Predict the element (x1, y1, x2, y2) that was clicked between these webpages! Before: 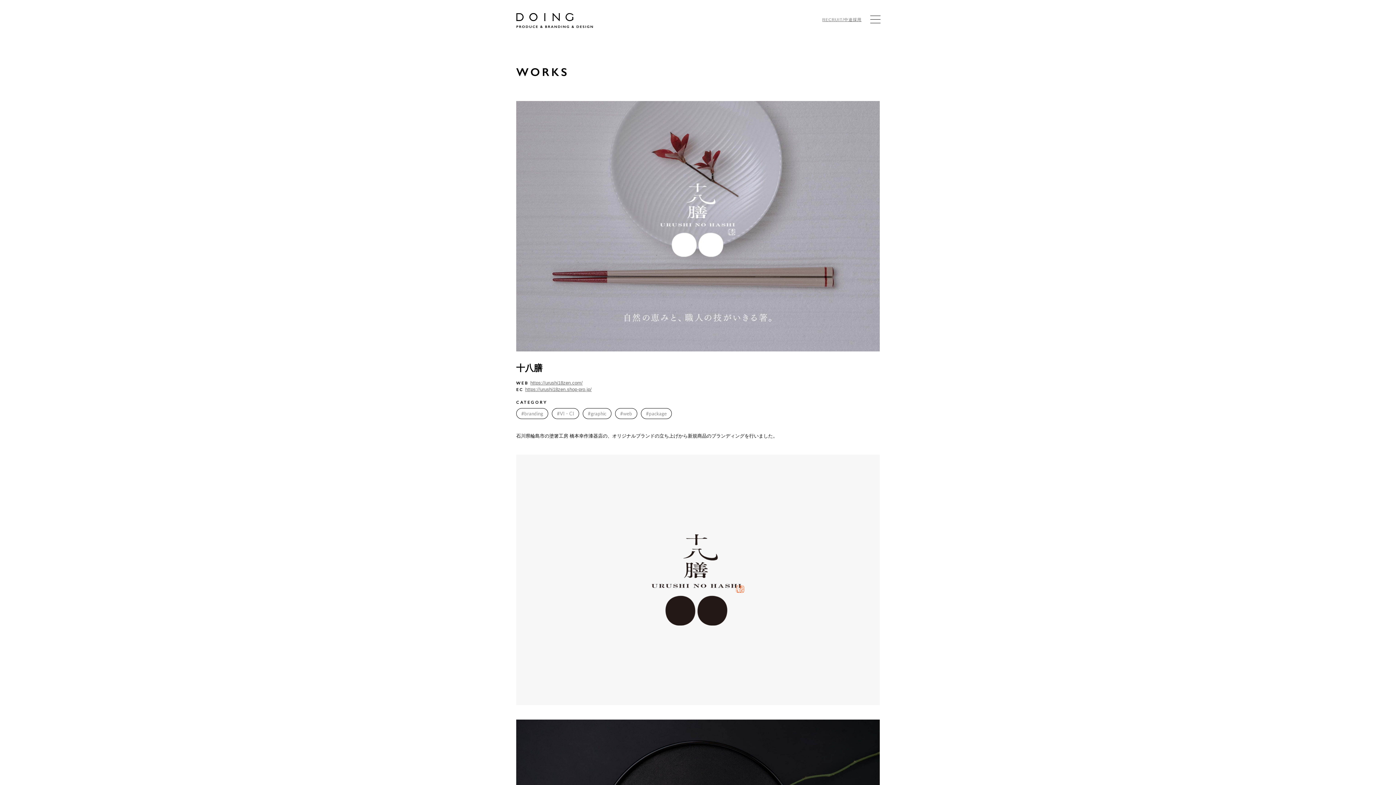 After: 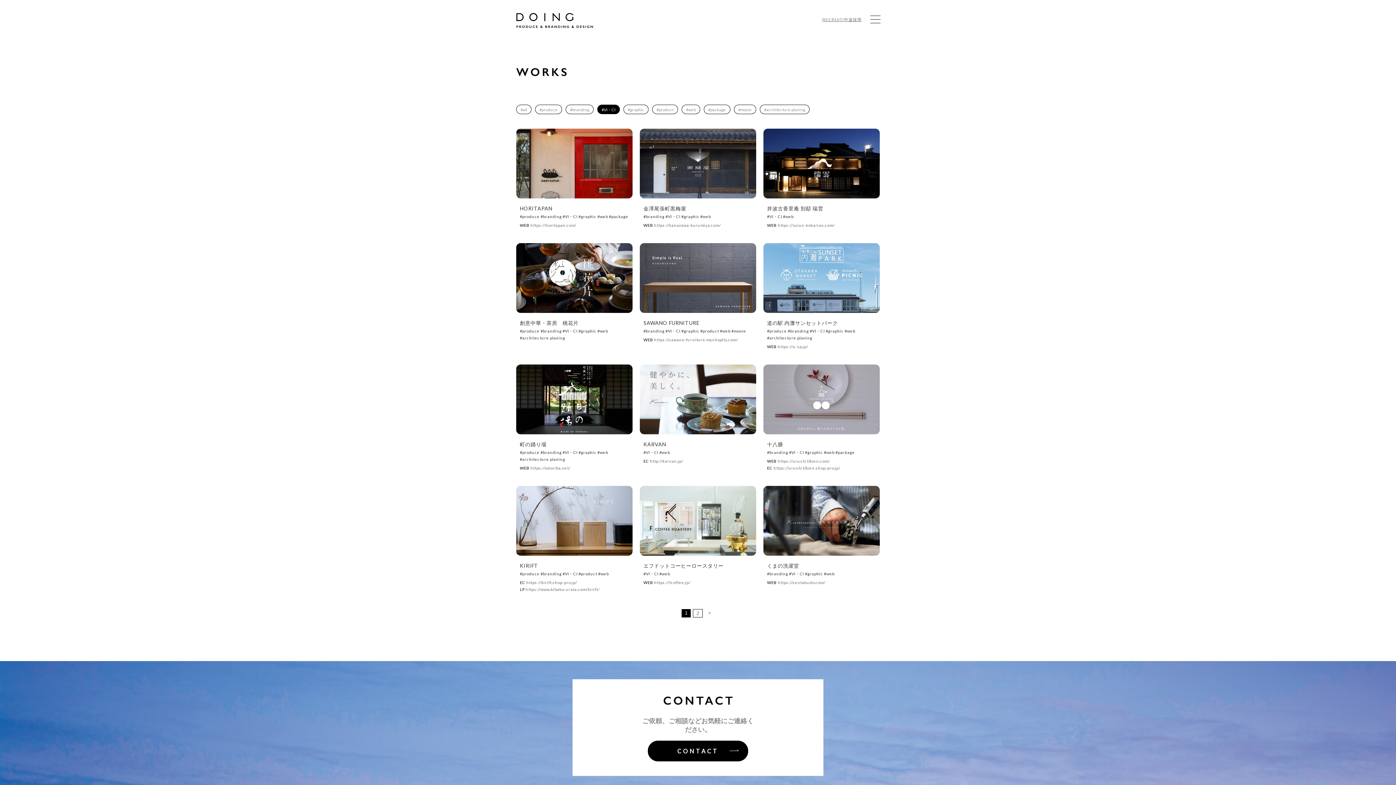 Action: label: #VI・CI bbox: (552, 408, 579, 419)